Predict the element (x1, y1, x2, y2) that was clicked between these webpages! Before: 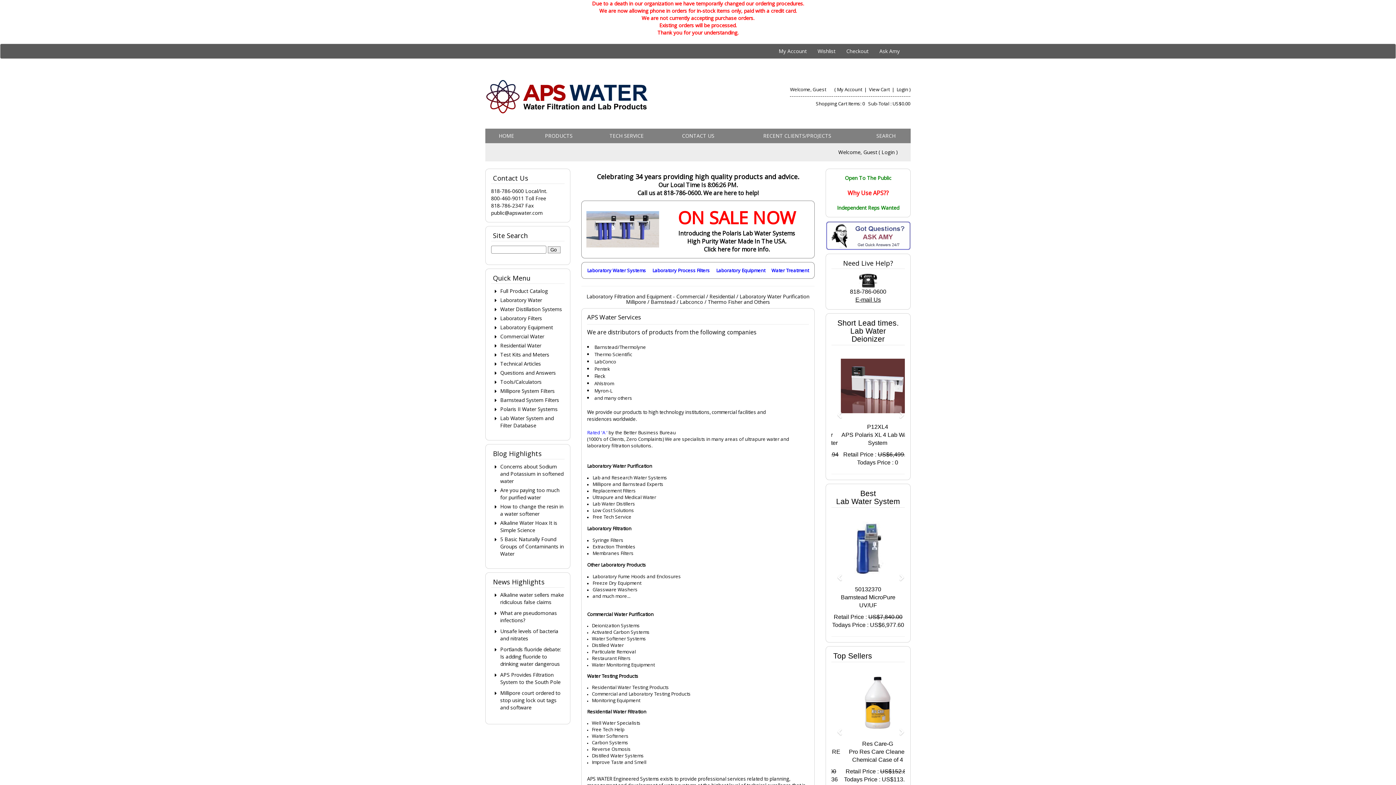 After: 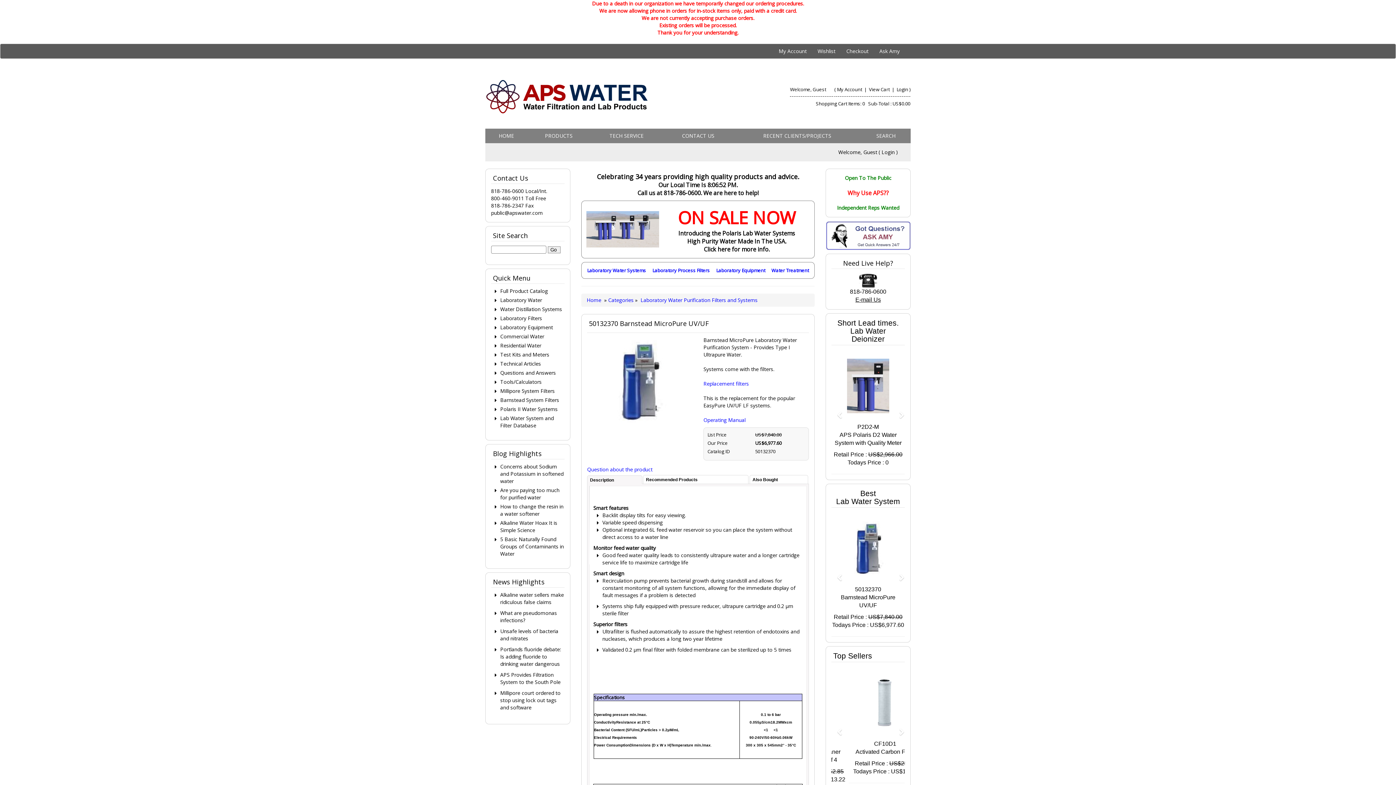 Action: bbox: (831, 585, 905, 628) label: 50132370
Barnstead MicroPure UV/UF

Retail Price : US$7,840.00
Todays Price : US$6,977.60